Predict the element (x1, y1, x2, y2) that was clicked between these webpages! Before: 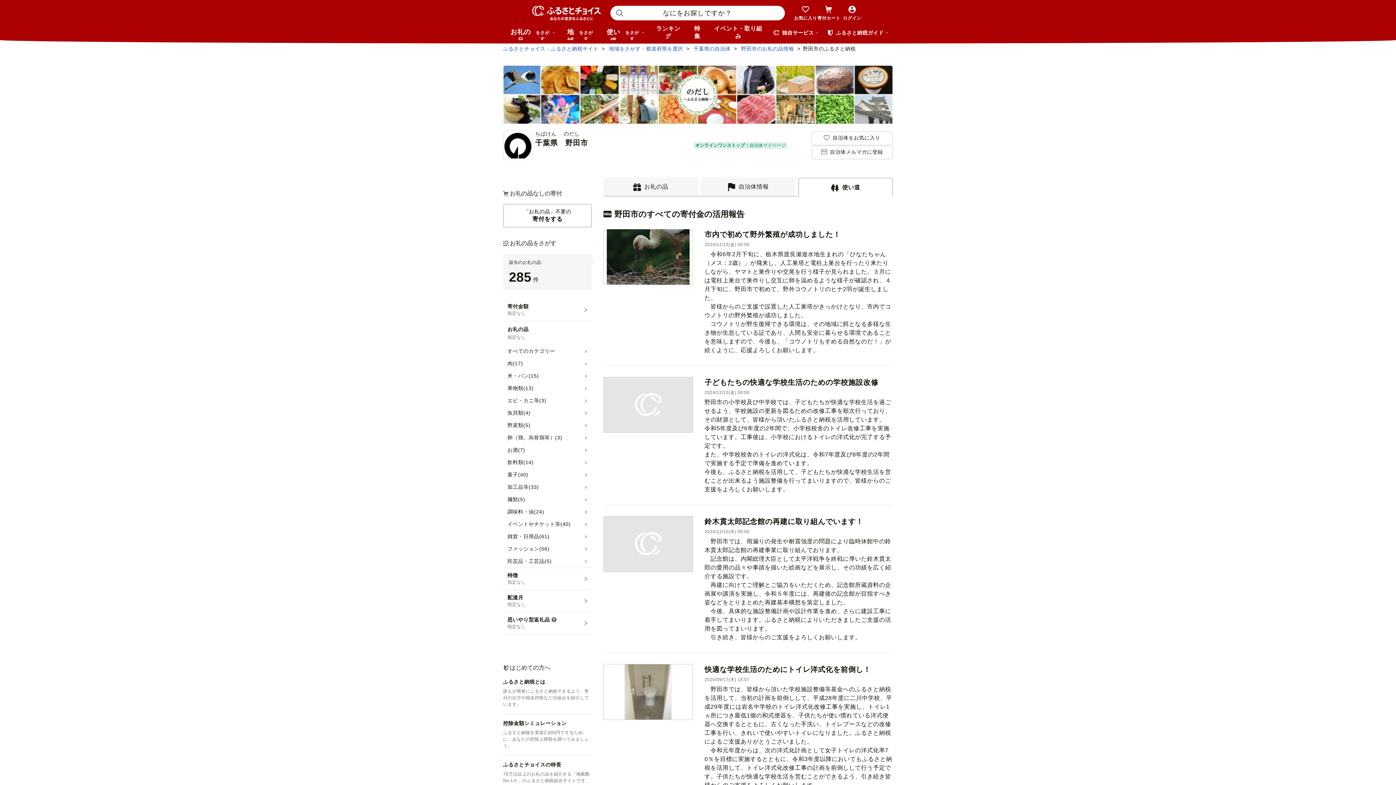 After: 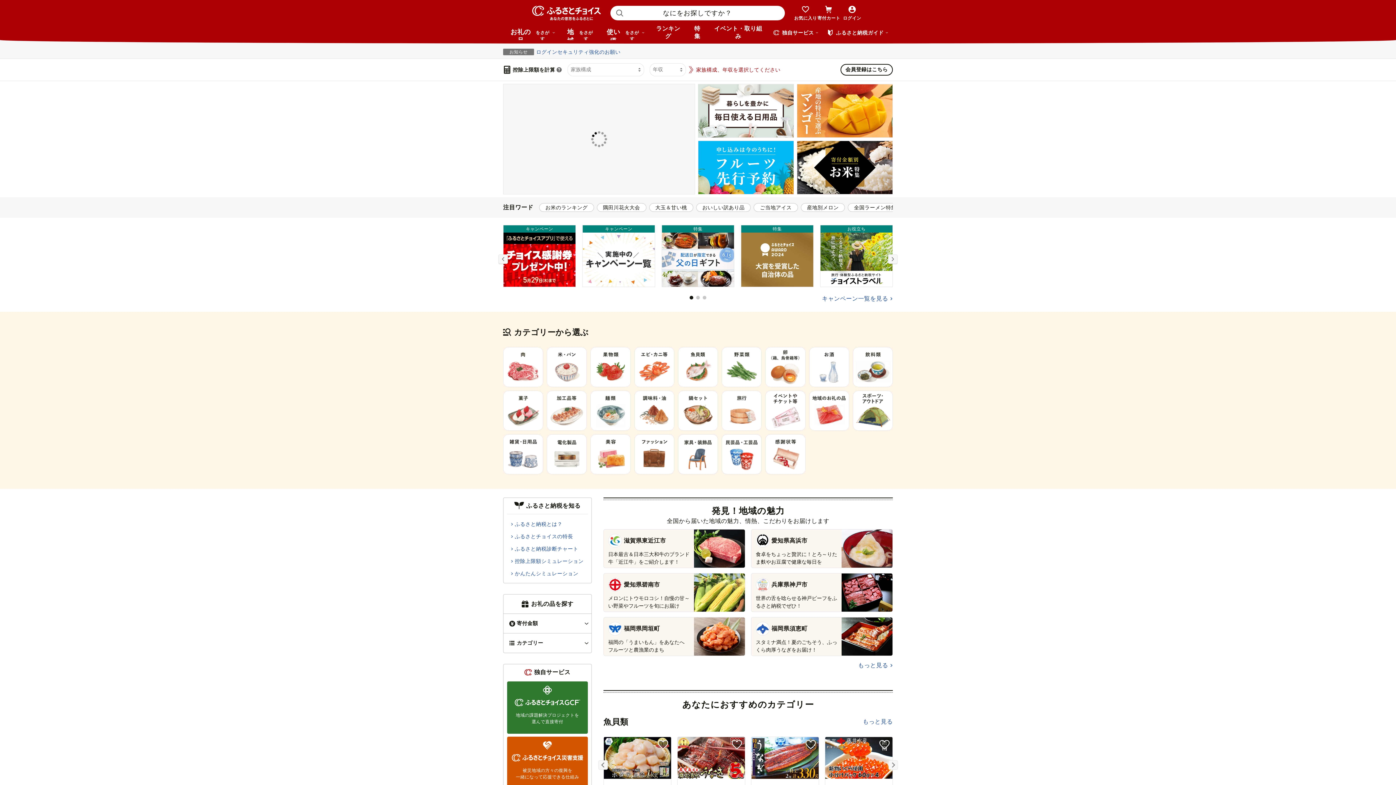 Action: bbox: (532, 5, 601, 20)